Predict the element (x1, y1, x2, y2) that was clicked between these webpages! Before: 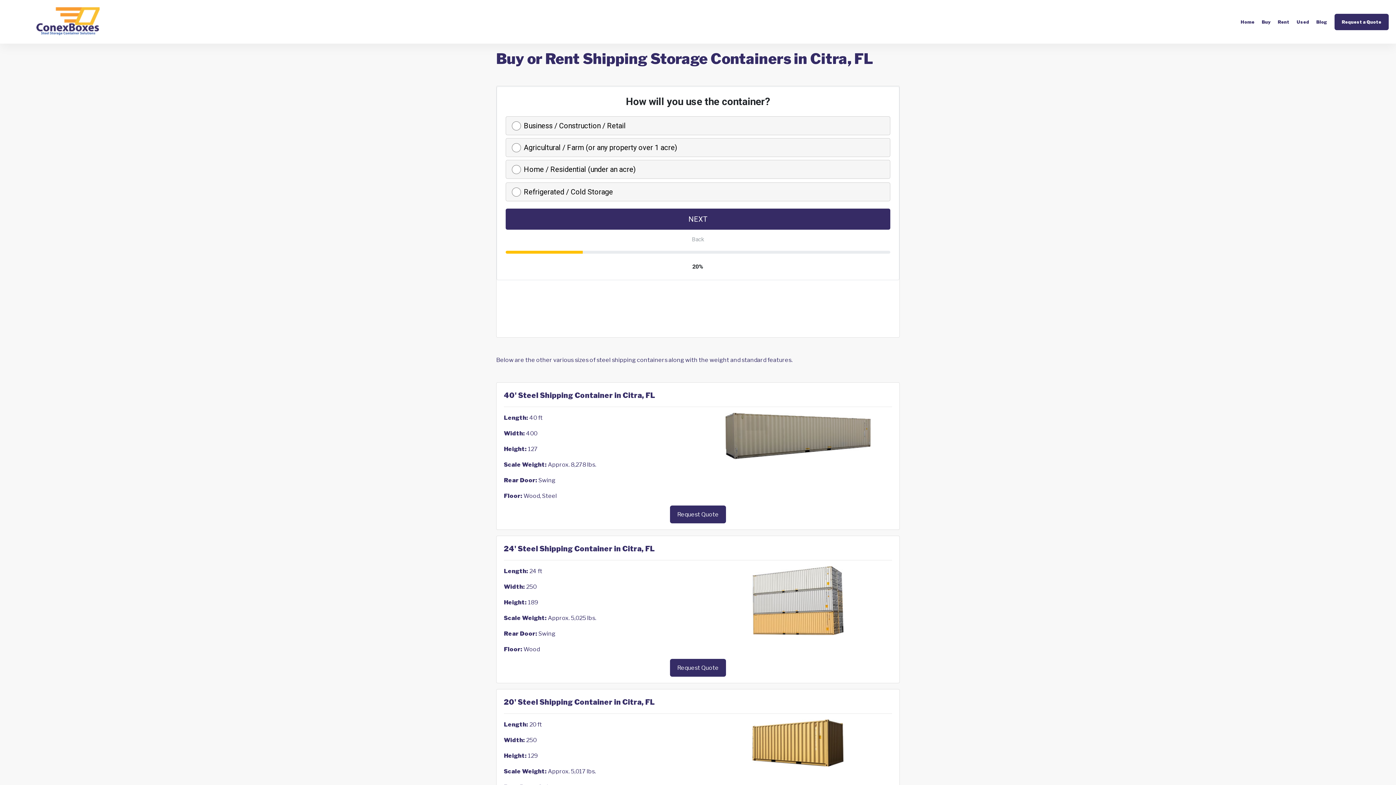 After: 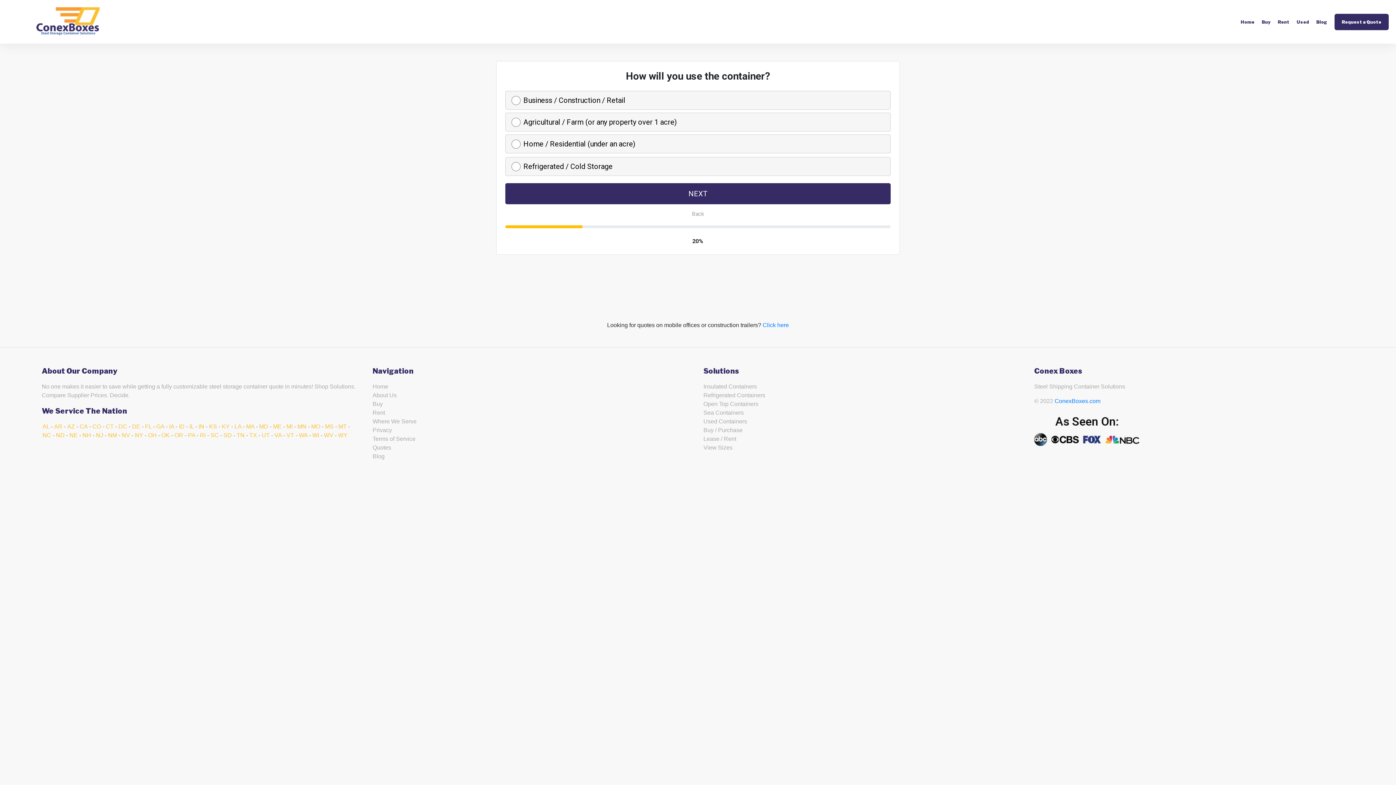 Action: label: Request Quote bbox: (670, 659, 726, 677)